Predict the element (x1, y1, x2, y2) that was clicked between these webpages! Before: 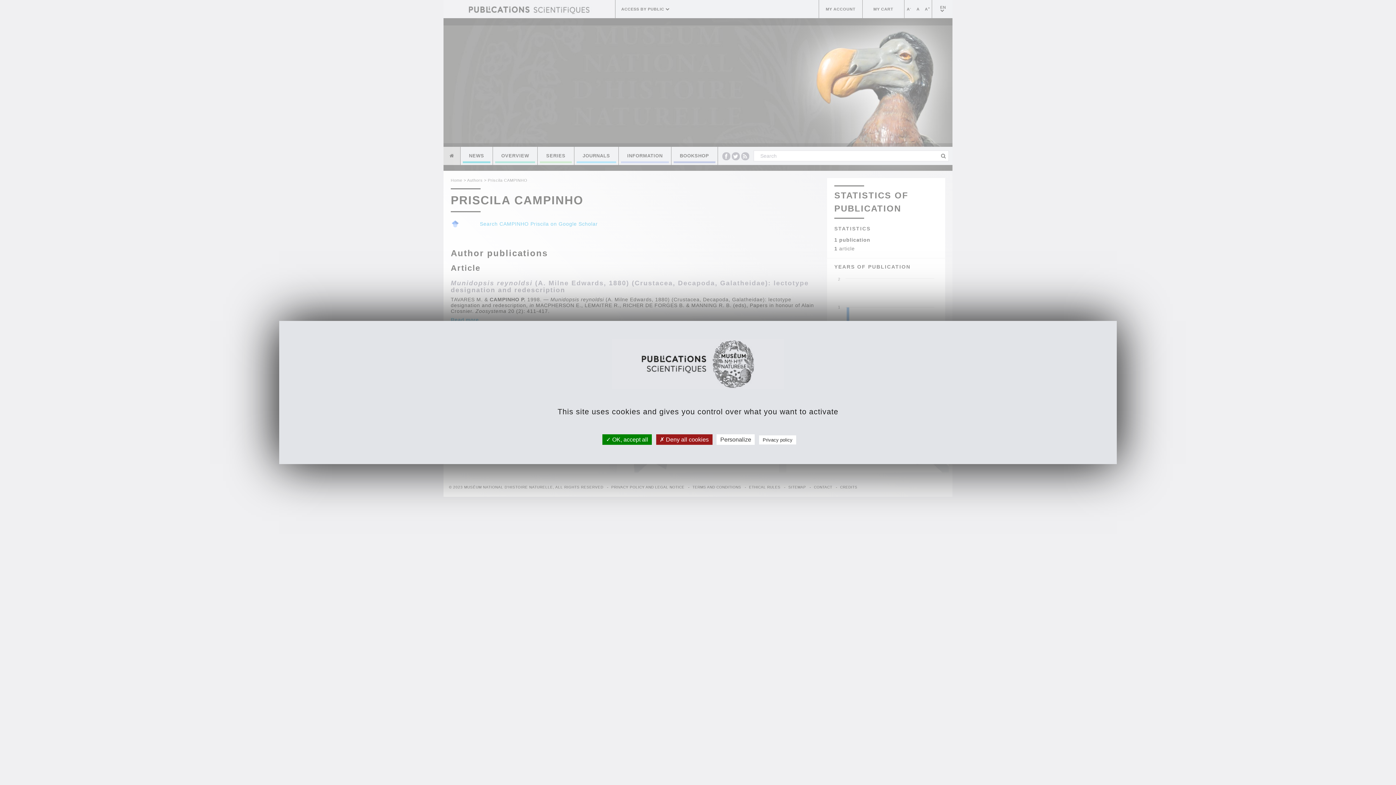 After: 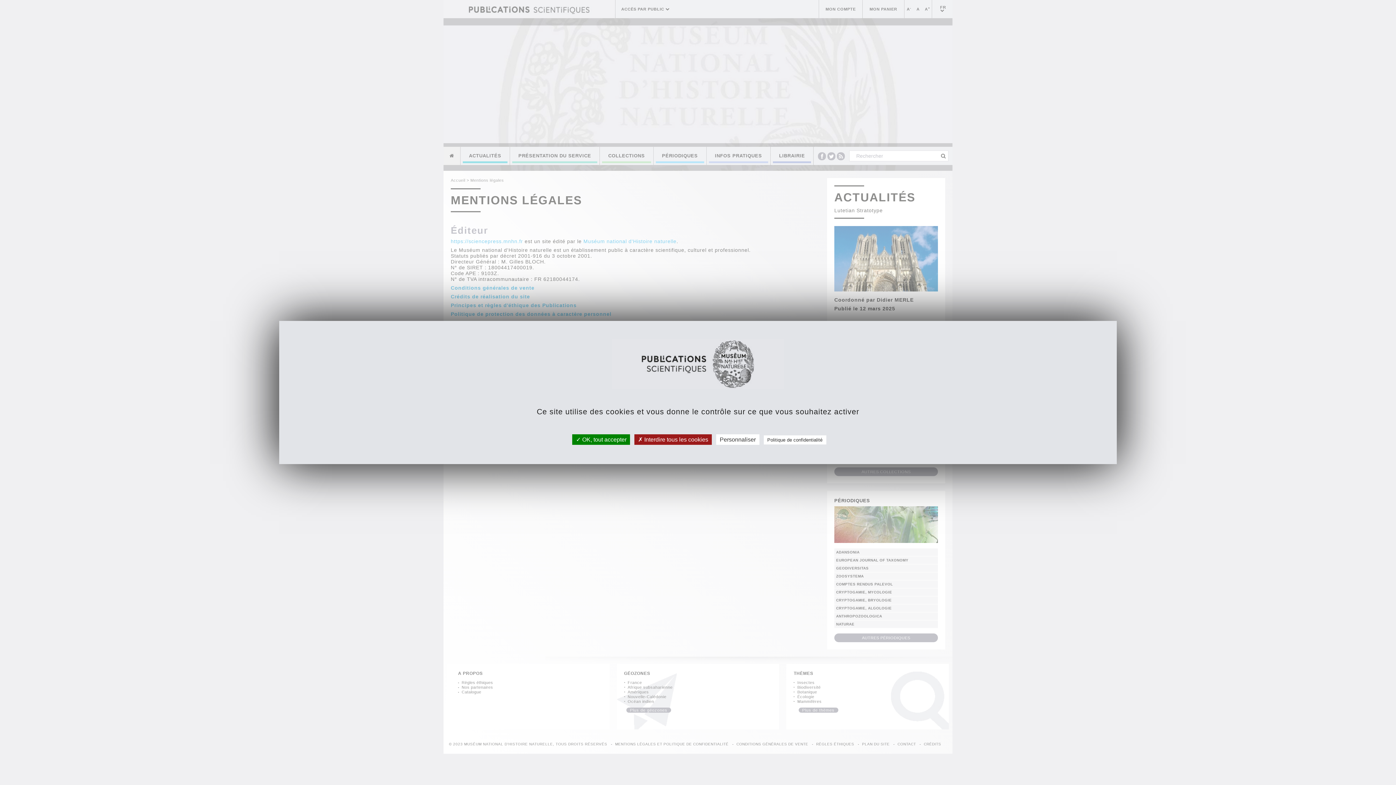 Action: bbox: (759, 435, 796, 444) label: Privacy policy